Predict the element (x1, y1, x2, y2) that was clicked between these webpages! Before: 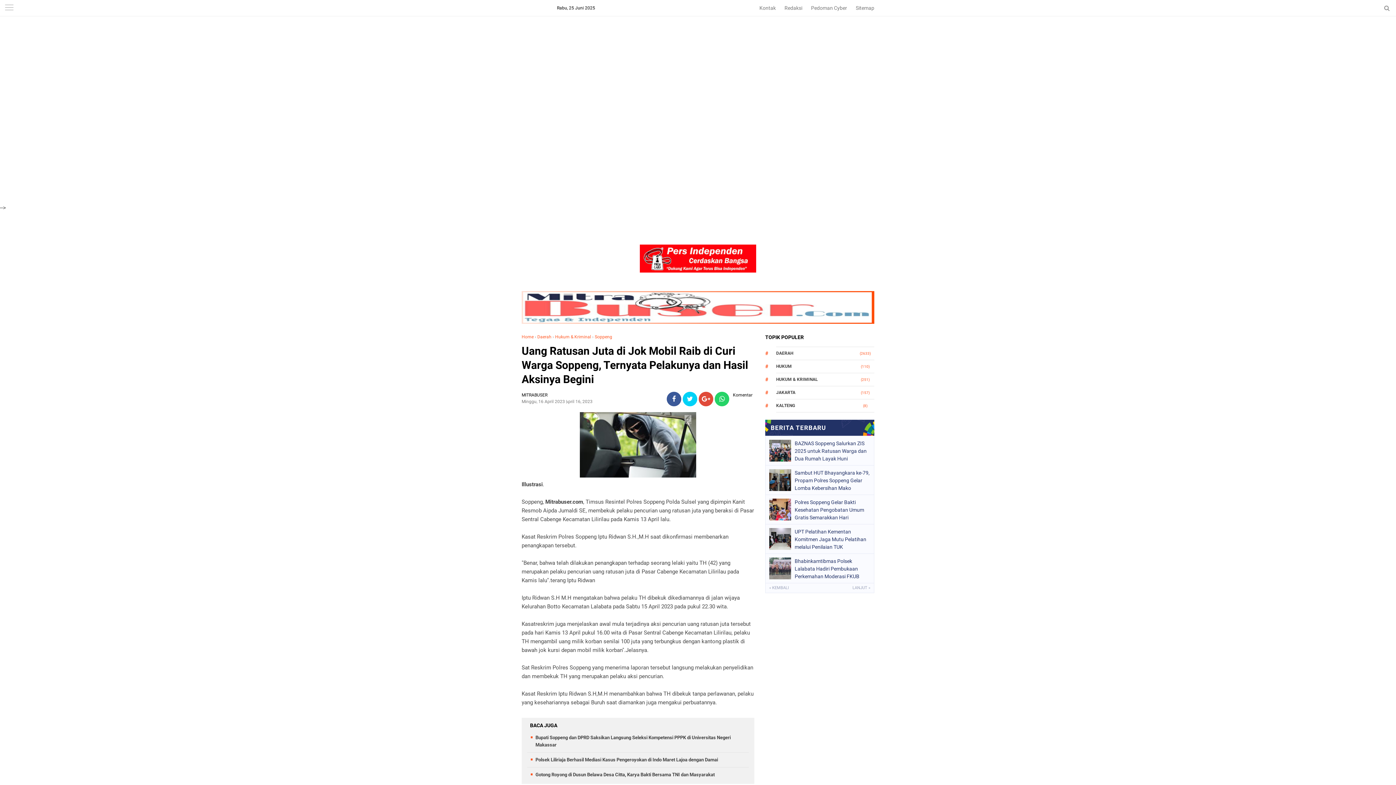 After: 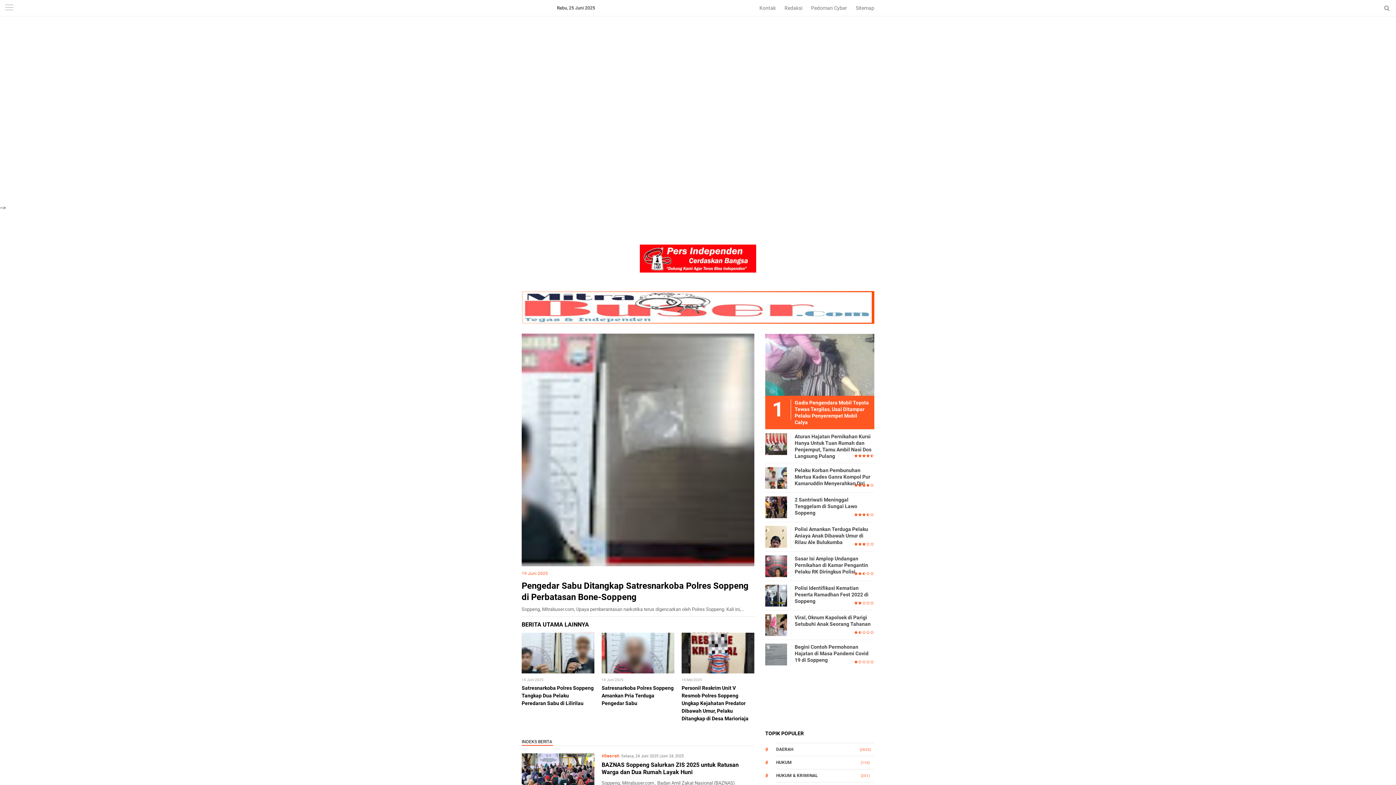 Action: bbox: (521, 0, 551, 16)